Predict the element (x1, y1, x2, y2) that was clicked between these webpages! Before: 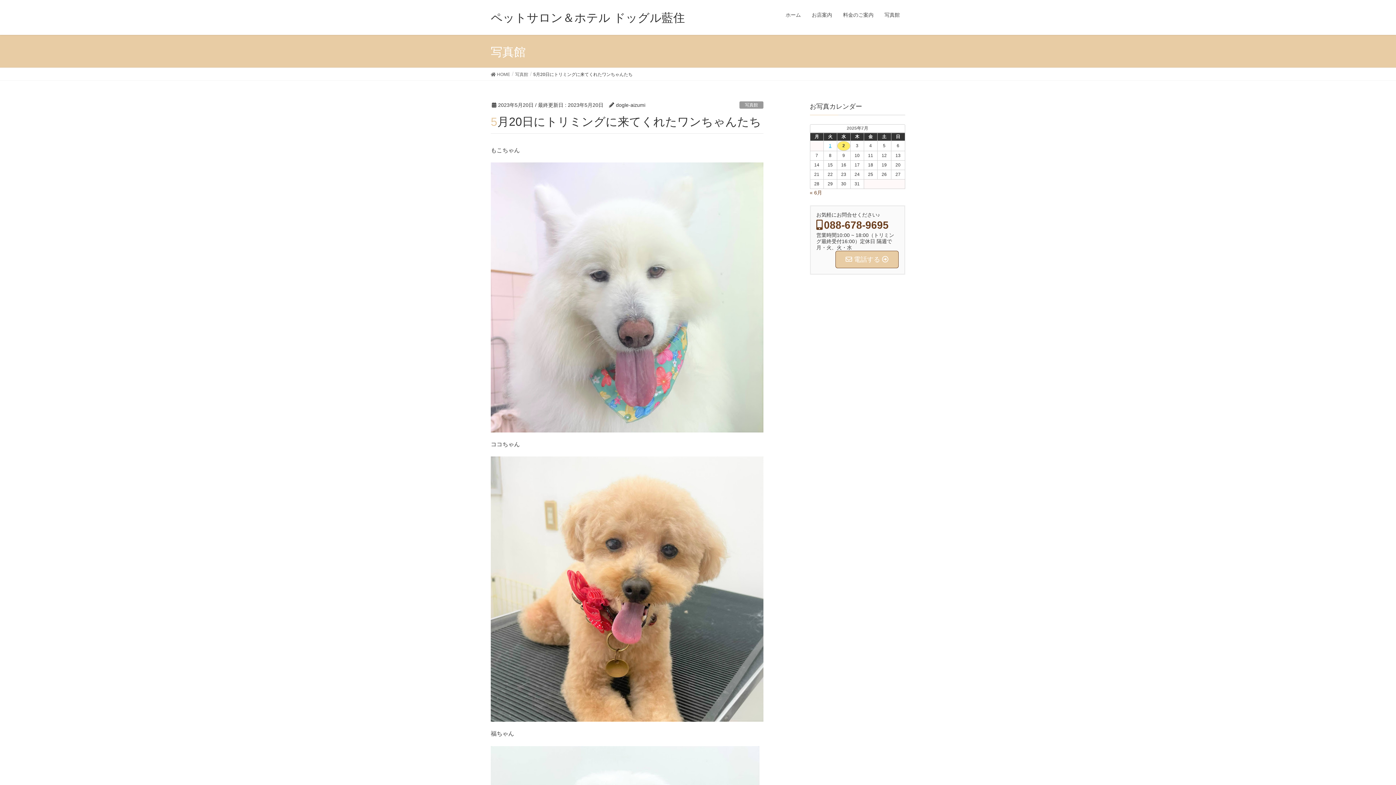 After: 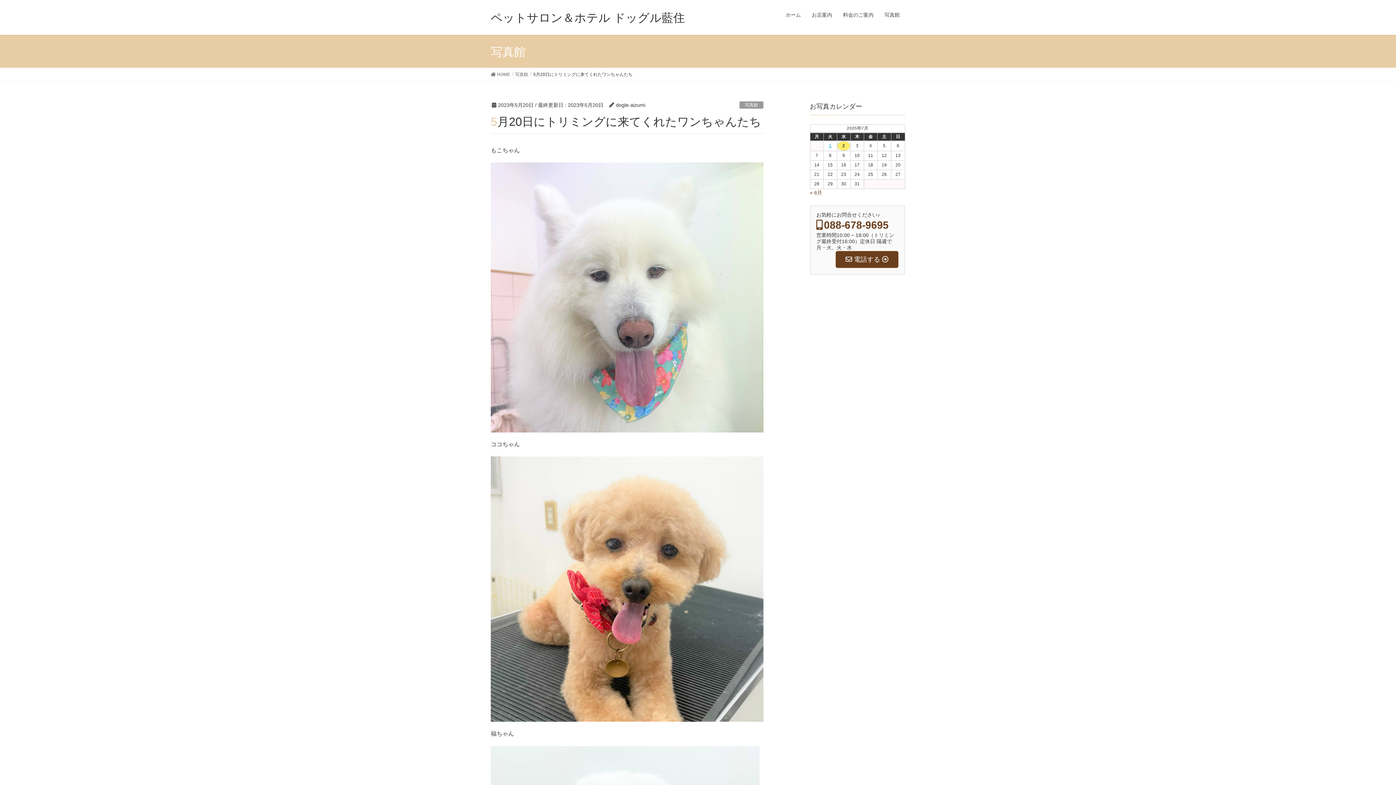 Action: label:  電話する  bbox: (835, 250, 898, 268)